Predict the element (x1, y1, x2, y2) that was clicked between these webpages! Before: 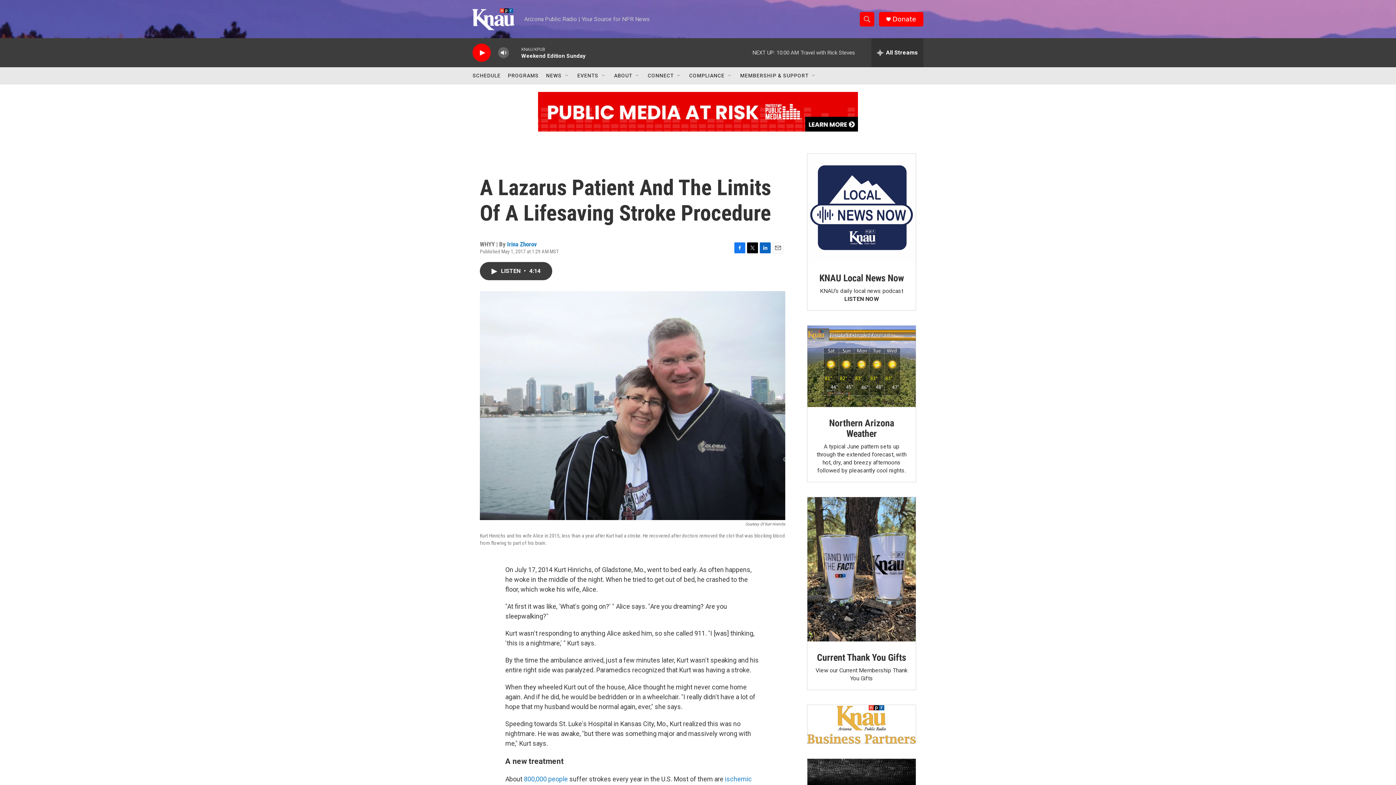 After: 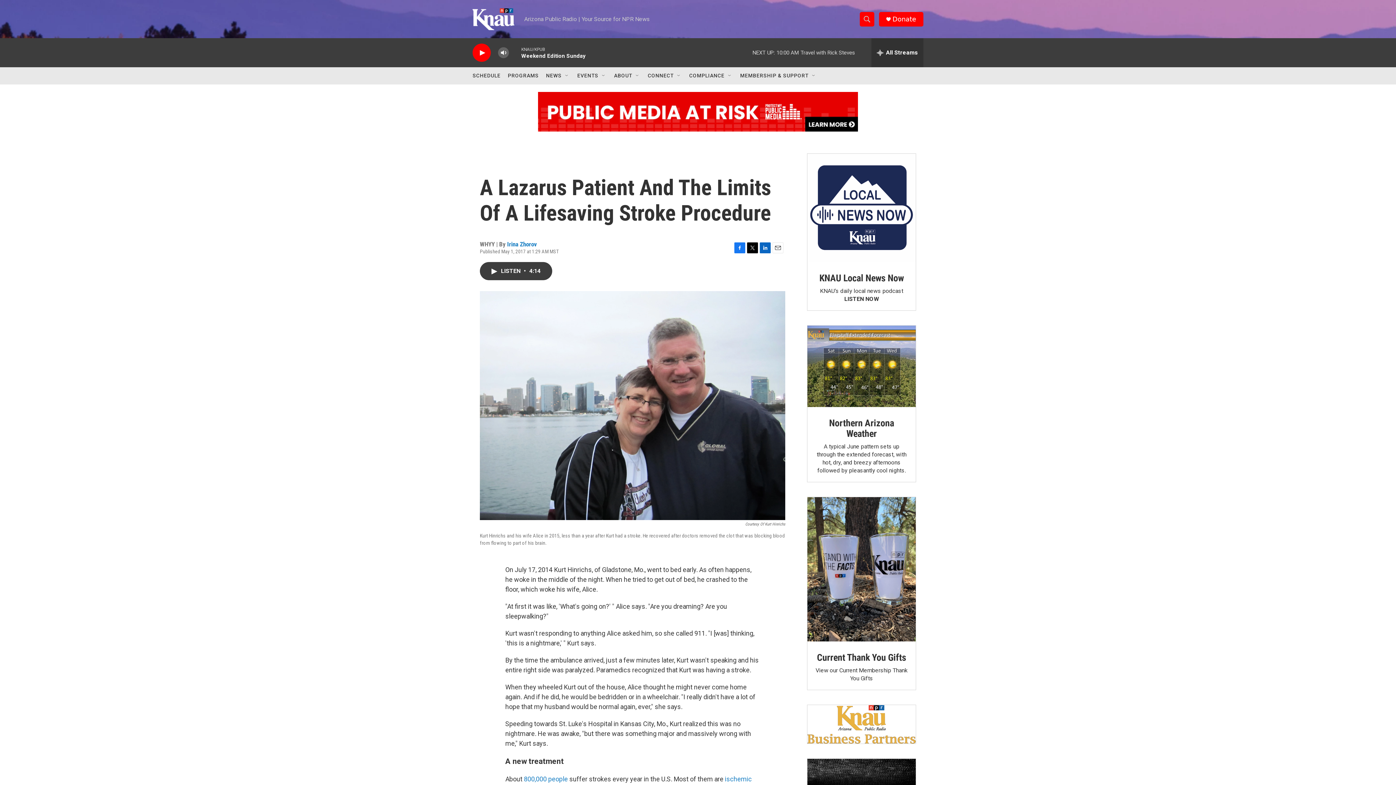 Action: bbox: (747, 267, 758, 278) label: Twitter